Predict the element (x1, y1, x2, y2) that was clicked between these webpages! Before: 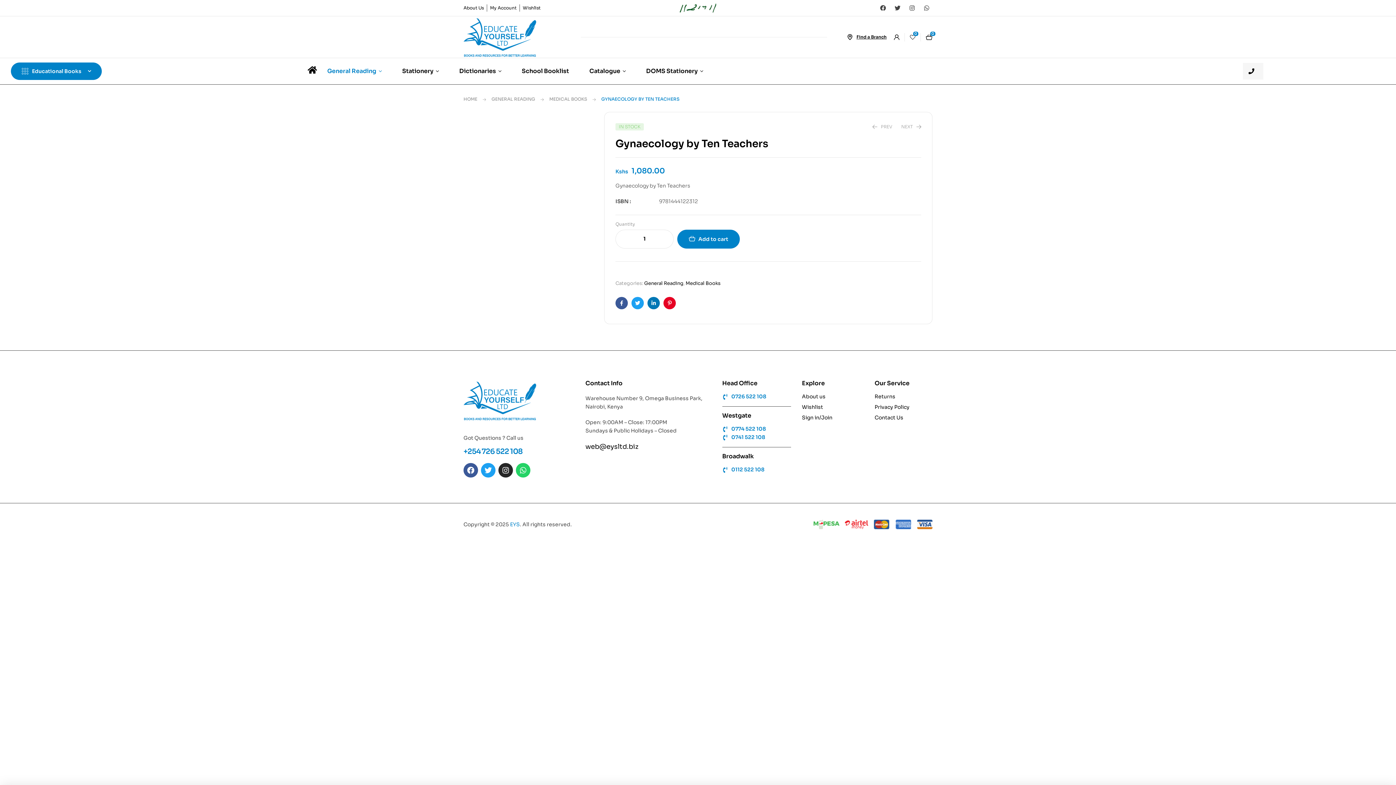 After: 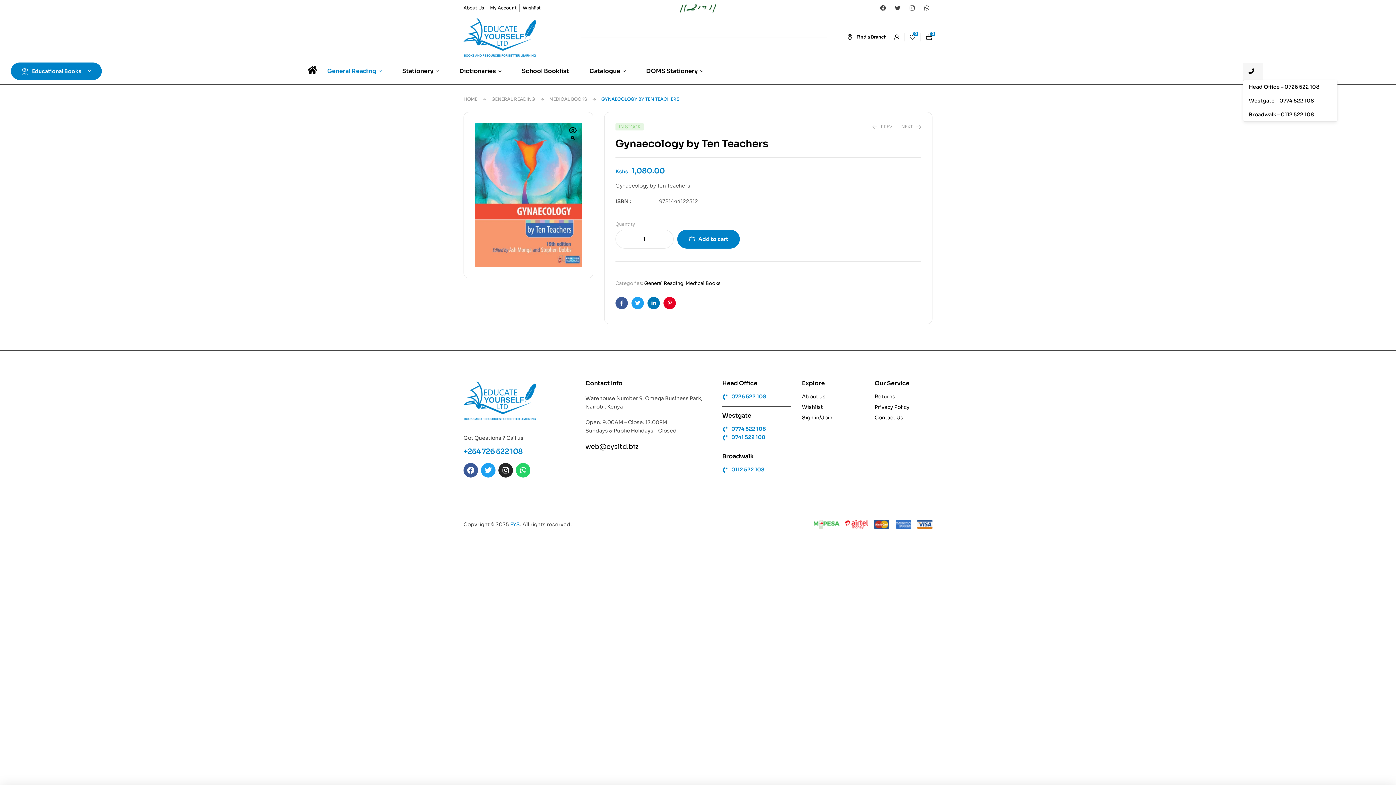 Action: bbox: (1243, 62, 1263, 79)